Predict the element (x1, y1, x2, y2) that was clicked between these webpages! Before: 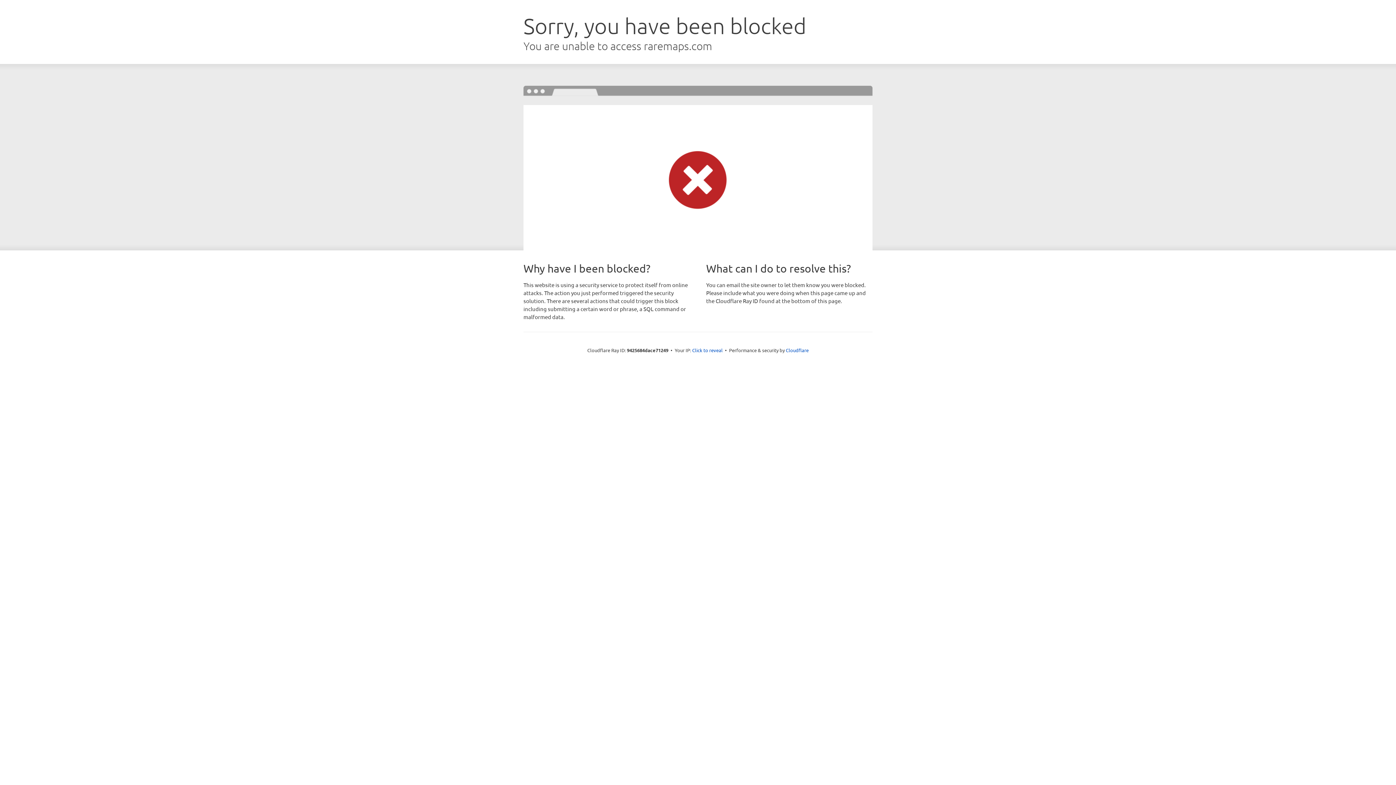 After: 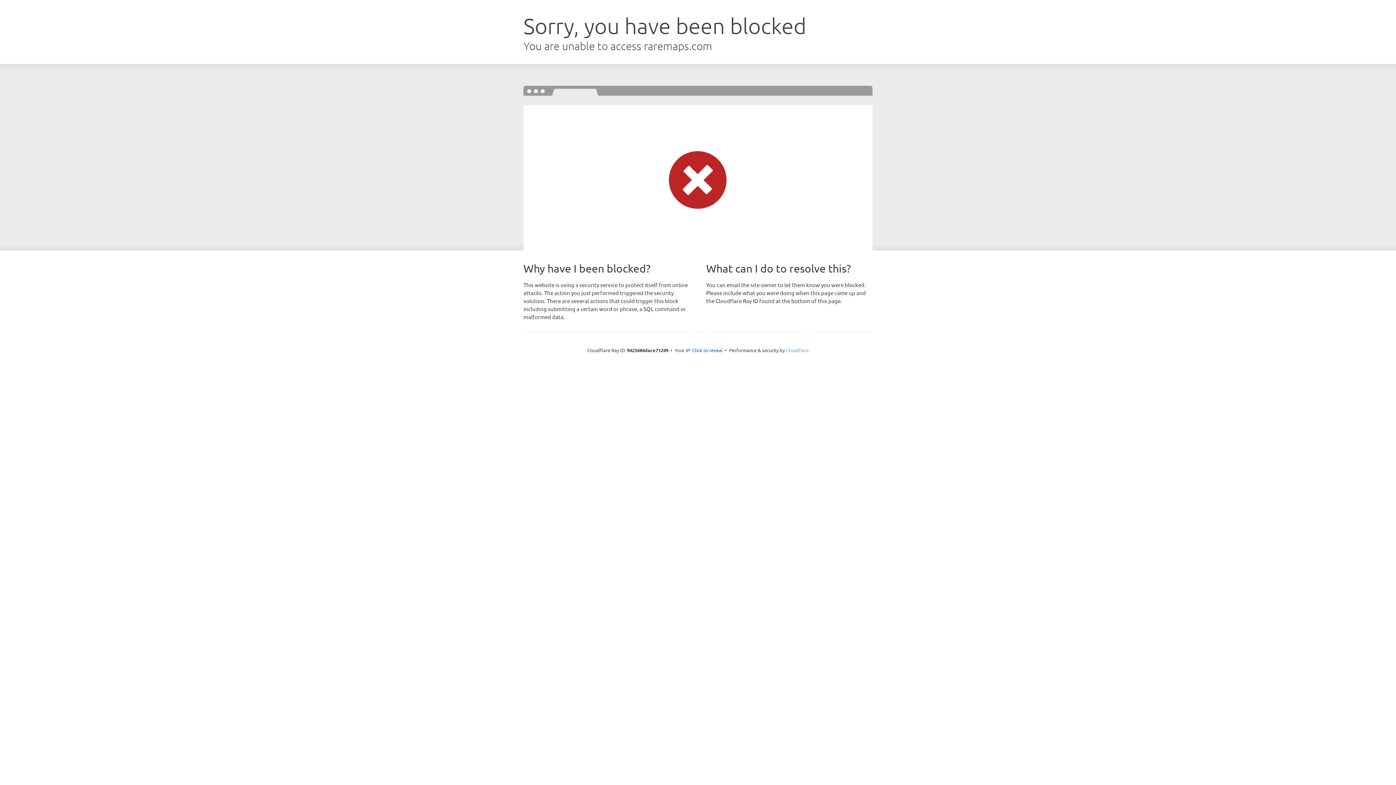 Action: label: Cloudflare bbox: (786, 347, 808, 353)